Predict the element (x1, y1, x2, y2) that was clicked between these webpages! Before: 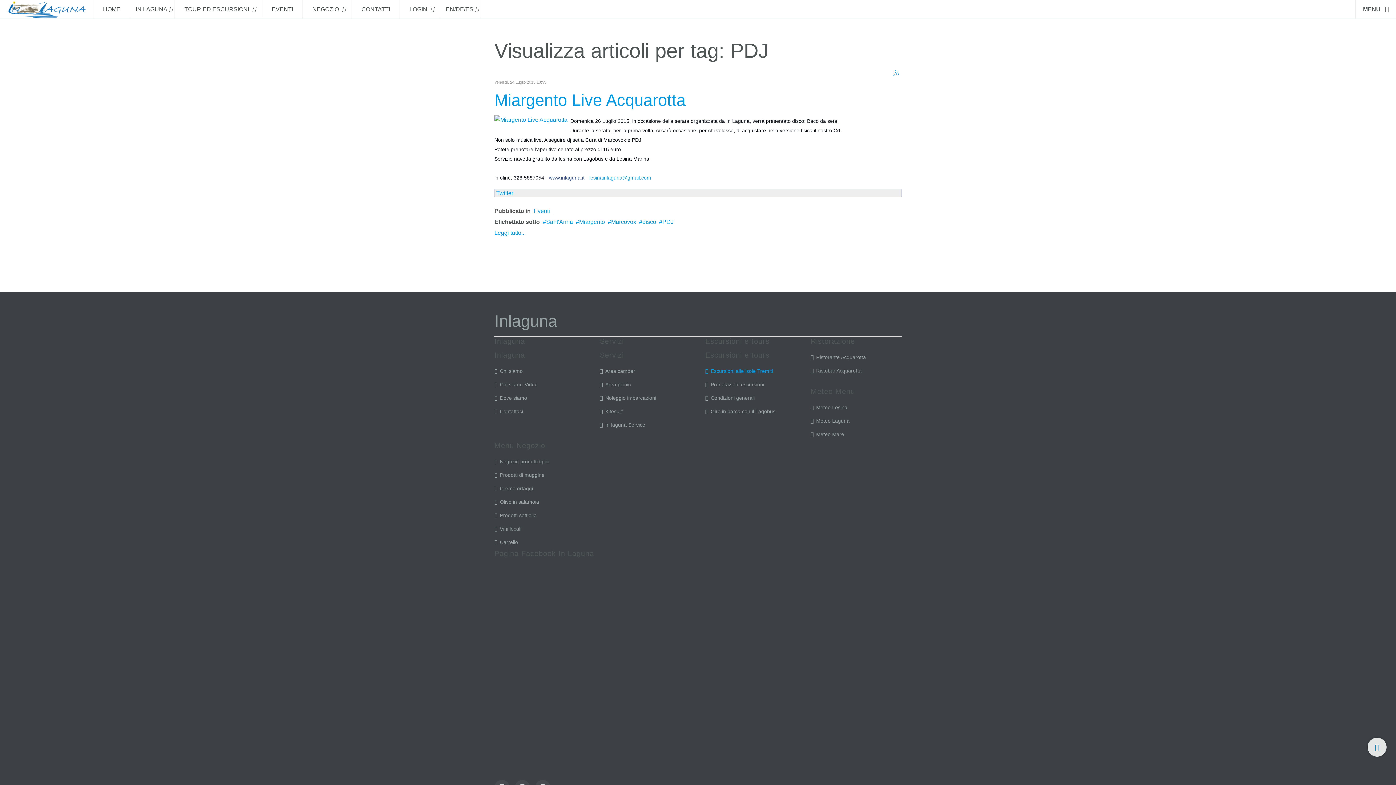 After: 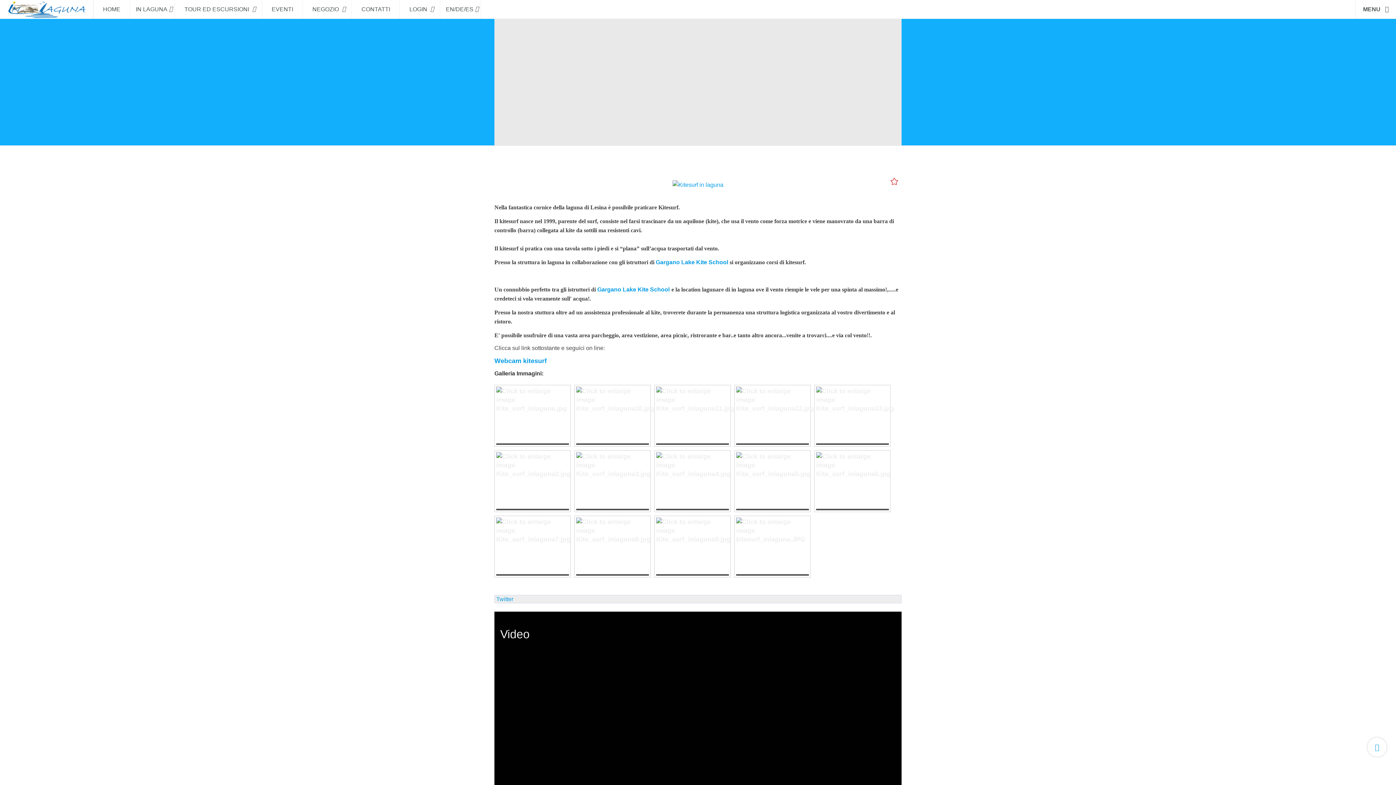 Action: bbox: (600, 405, 690, 418) label: Kitesurf